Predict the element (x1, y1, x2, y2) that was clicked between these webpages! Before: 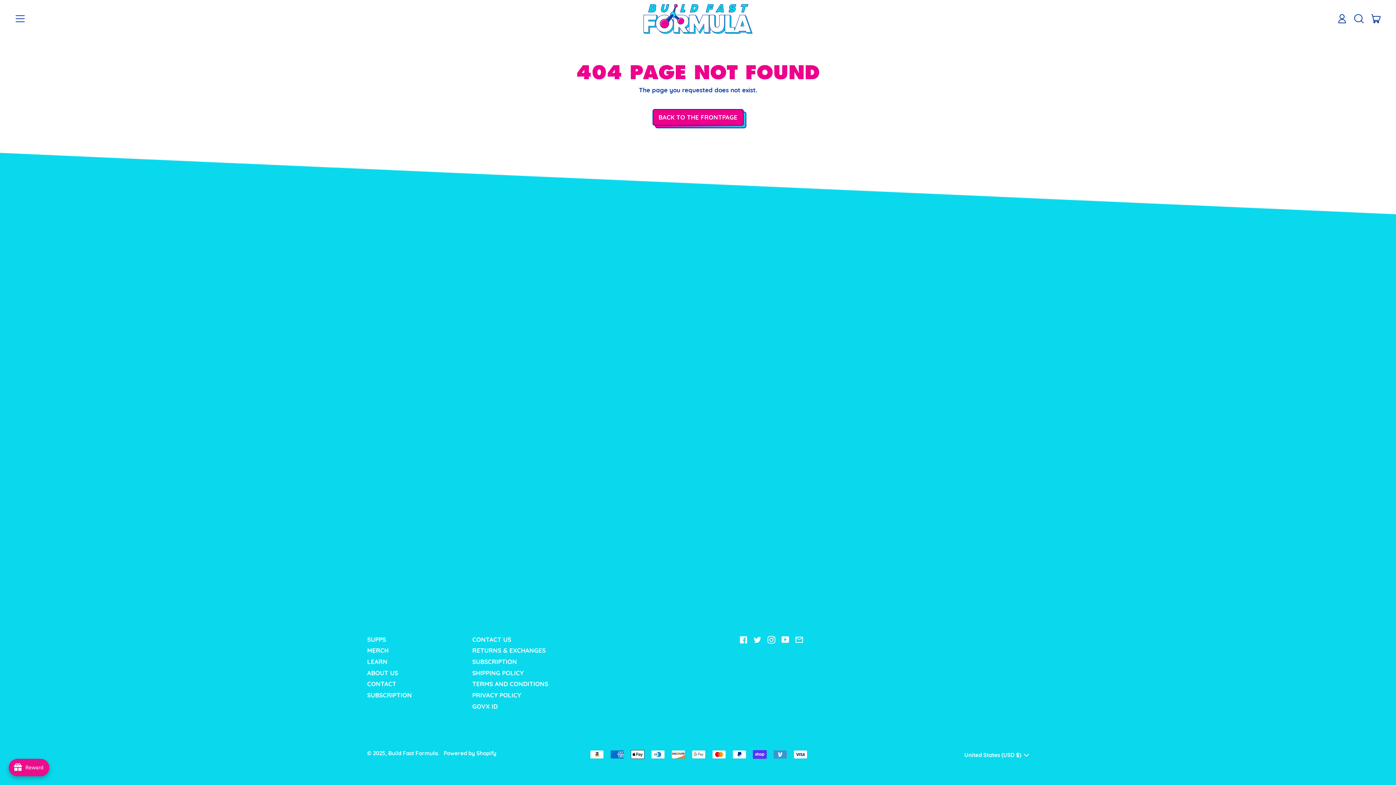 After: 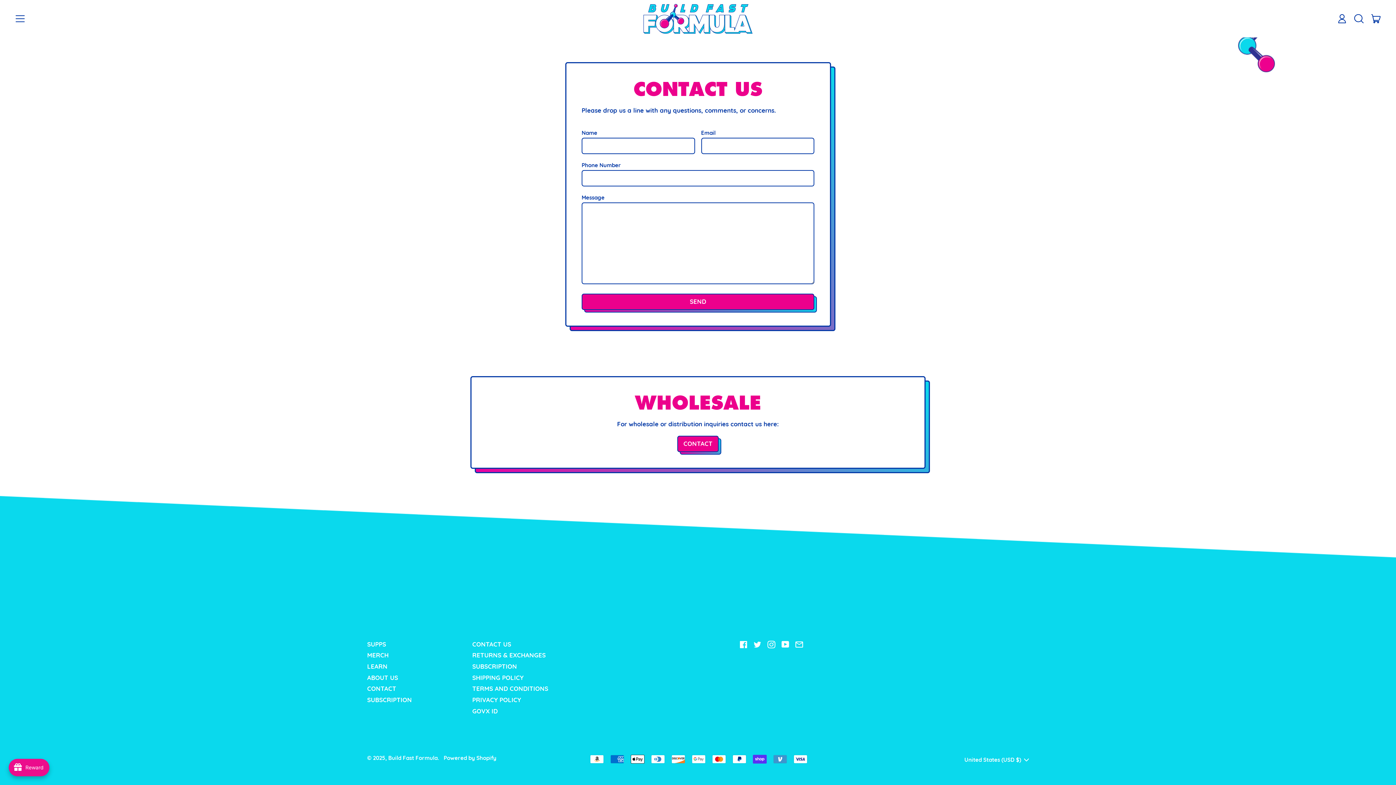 Action: label: CONTACT US bbox: (472, 635, 511, 643)